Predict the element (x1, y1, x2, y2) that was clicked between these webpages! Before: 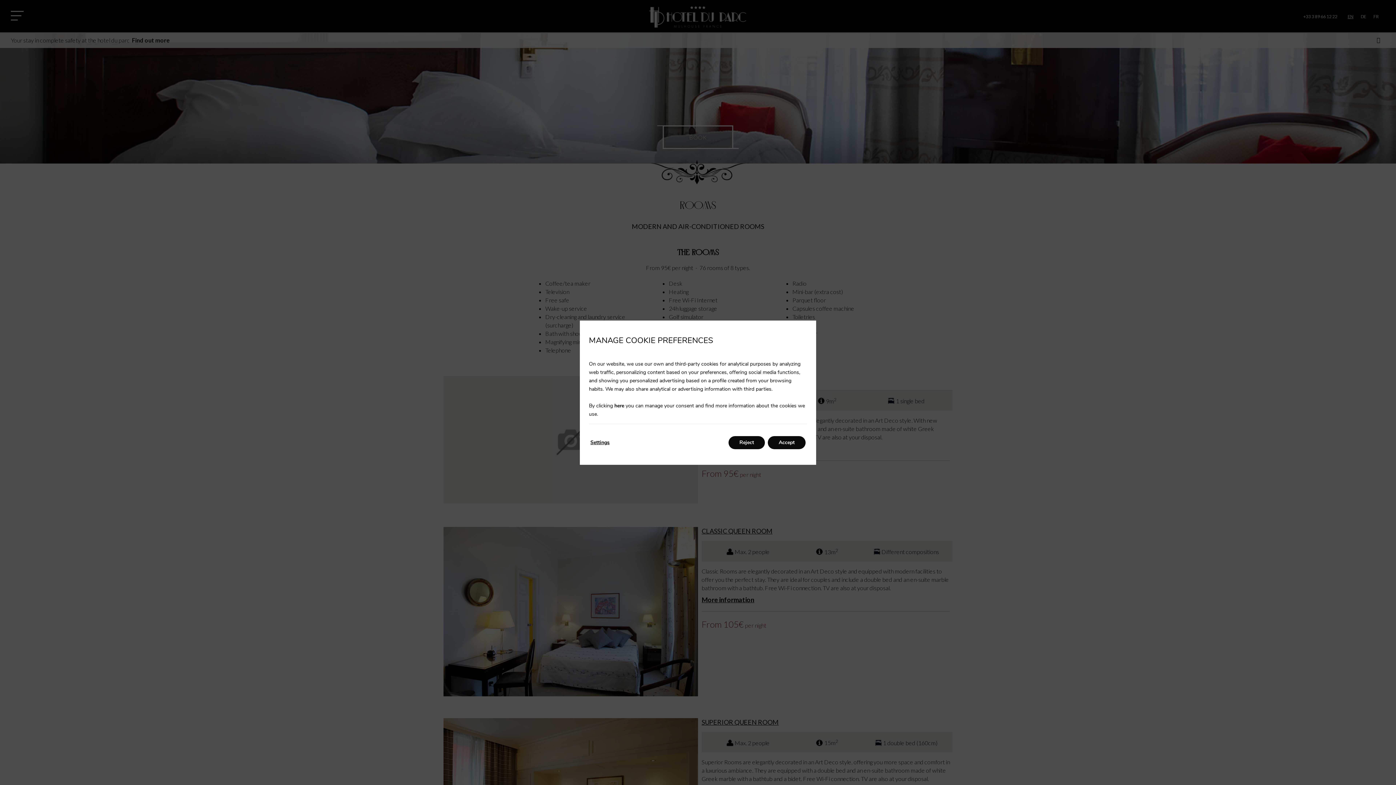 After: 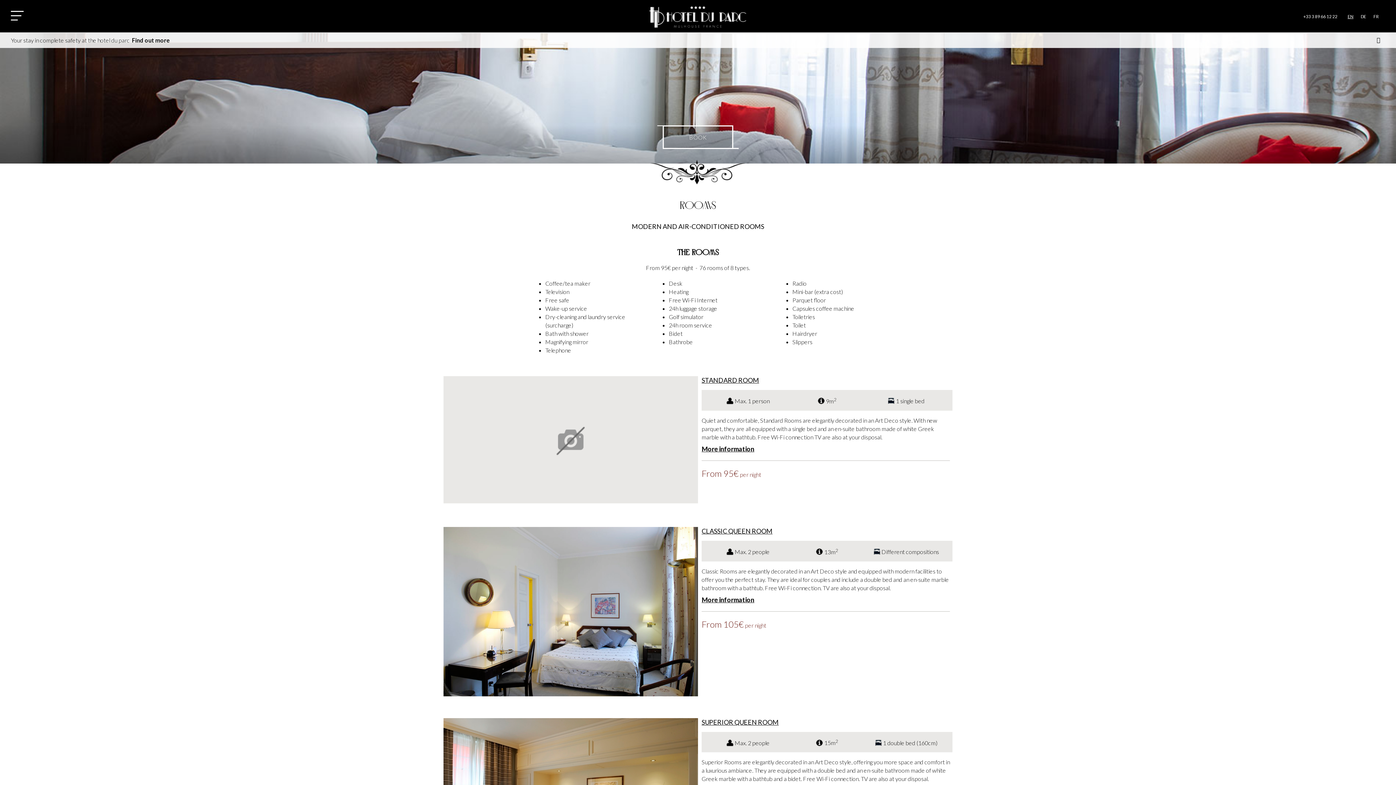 Action: bbox: (768, 436, 805, 449) label: Accept